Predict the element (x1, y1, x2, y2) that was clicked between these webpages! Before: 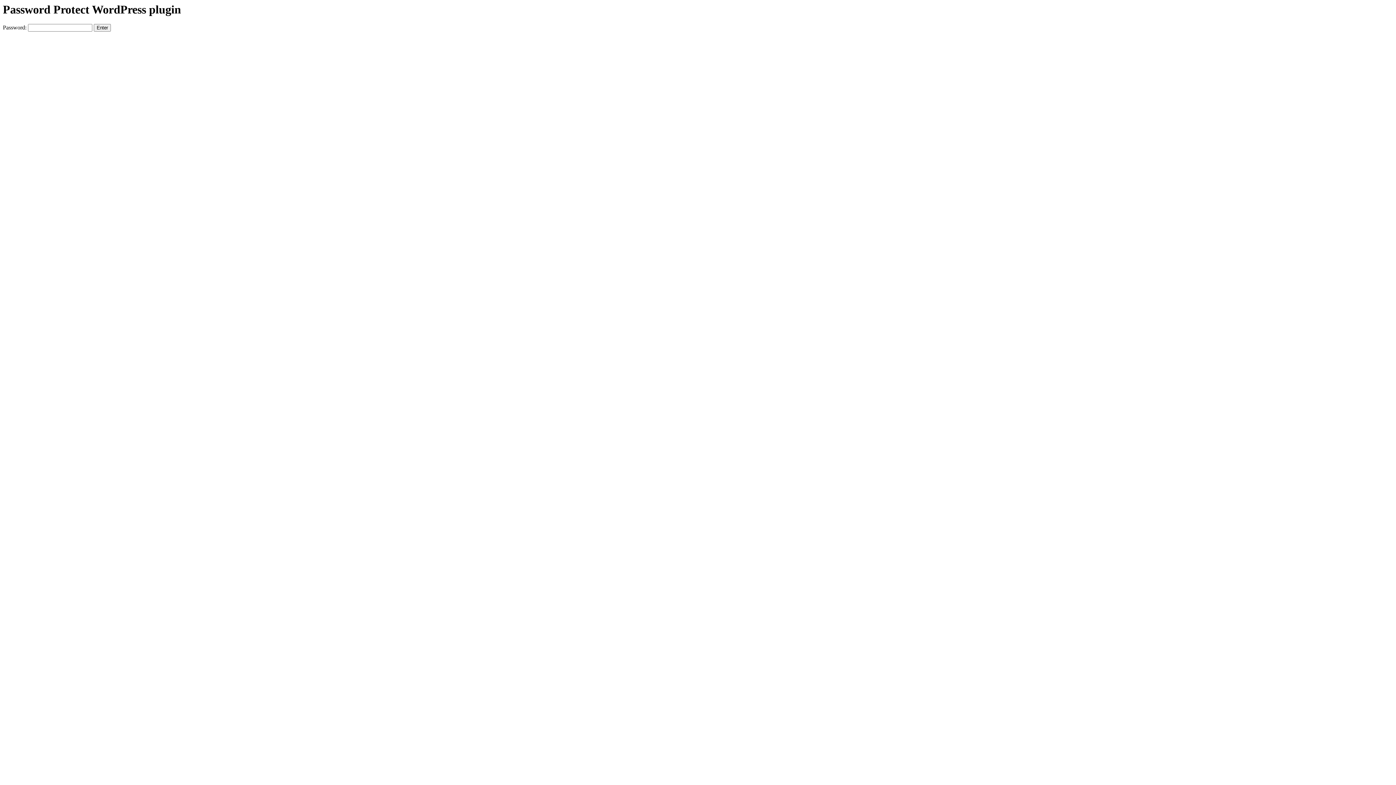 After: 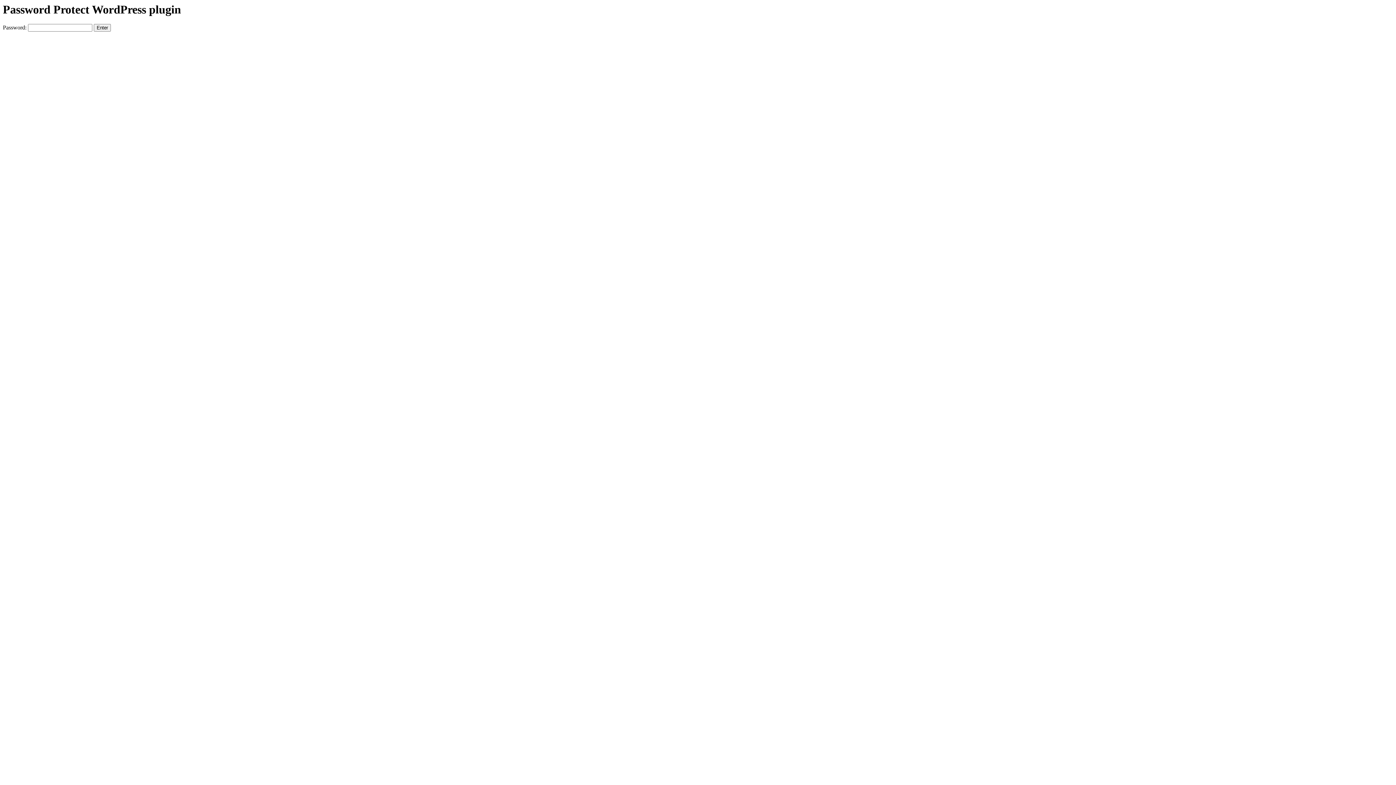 Action: bbox: (2, 2, 1393, 16) label: Password Protect WordPress plugin